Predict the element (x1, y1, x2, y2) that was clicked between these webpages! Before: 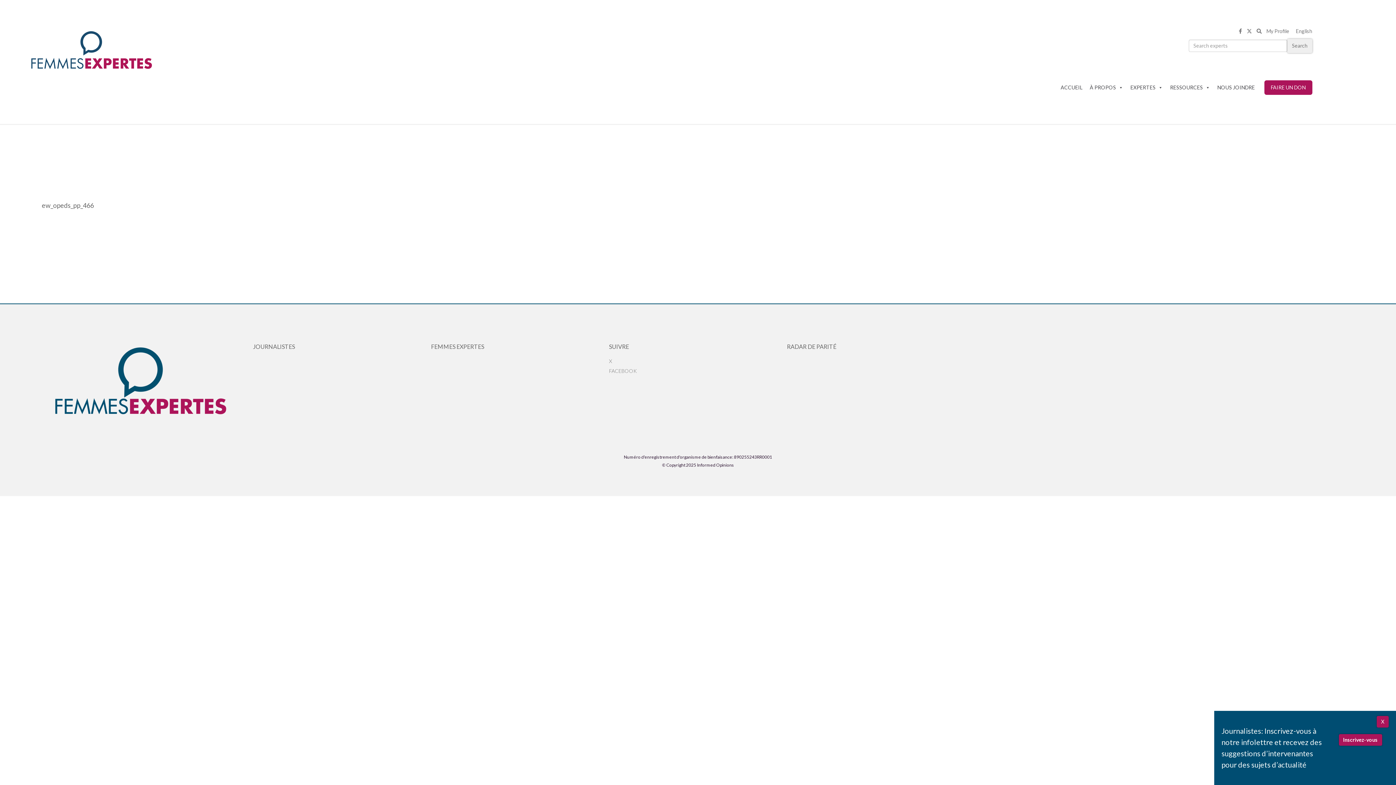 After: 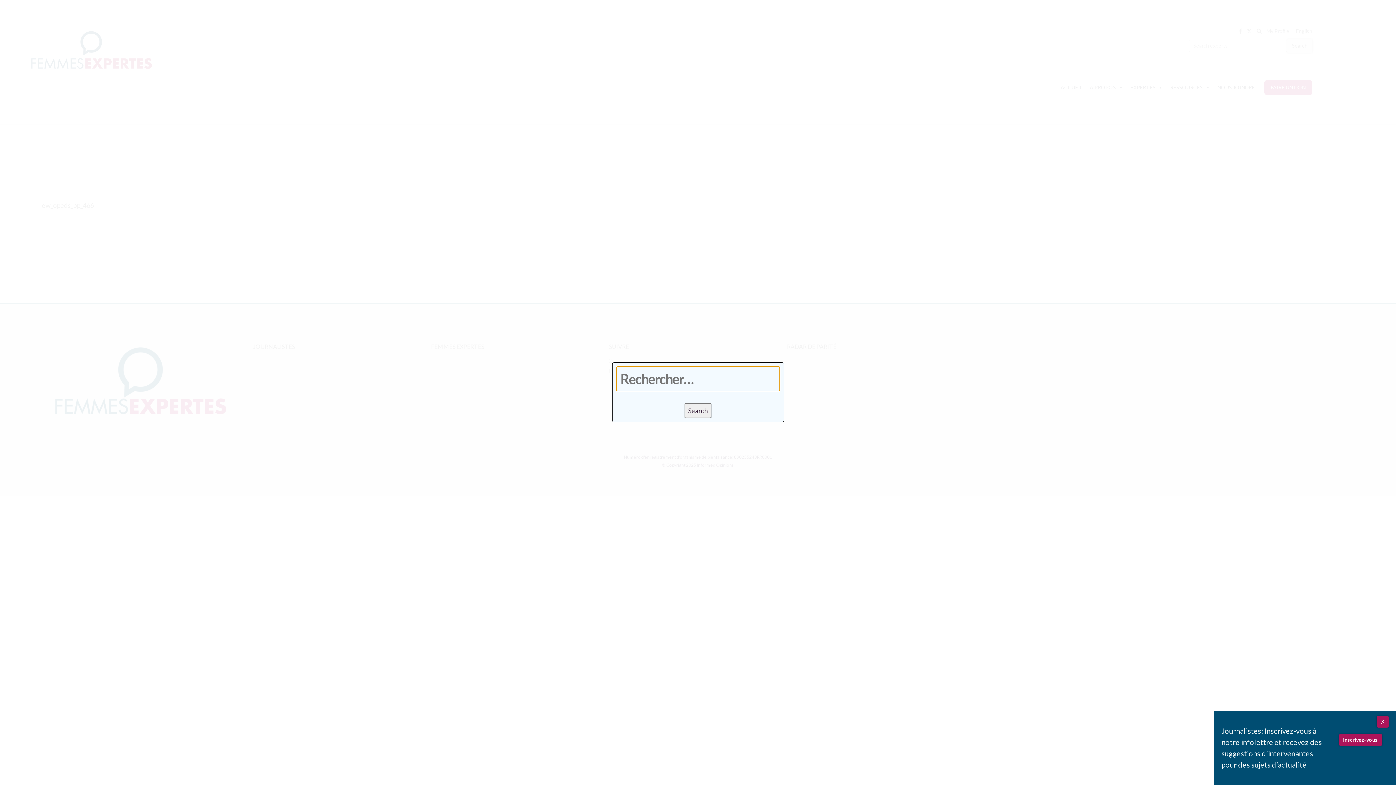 Action: label: Explorez le site web de FemmesExpertes bbox: (1256, 27, 1265, 34)